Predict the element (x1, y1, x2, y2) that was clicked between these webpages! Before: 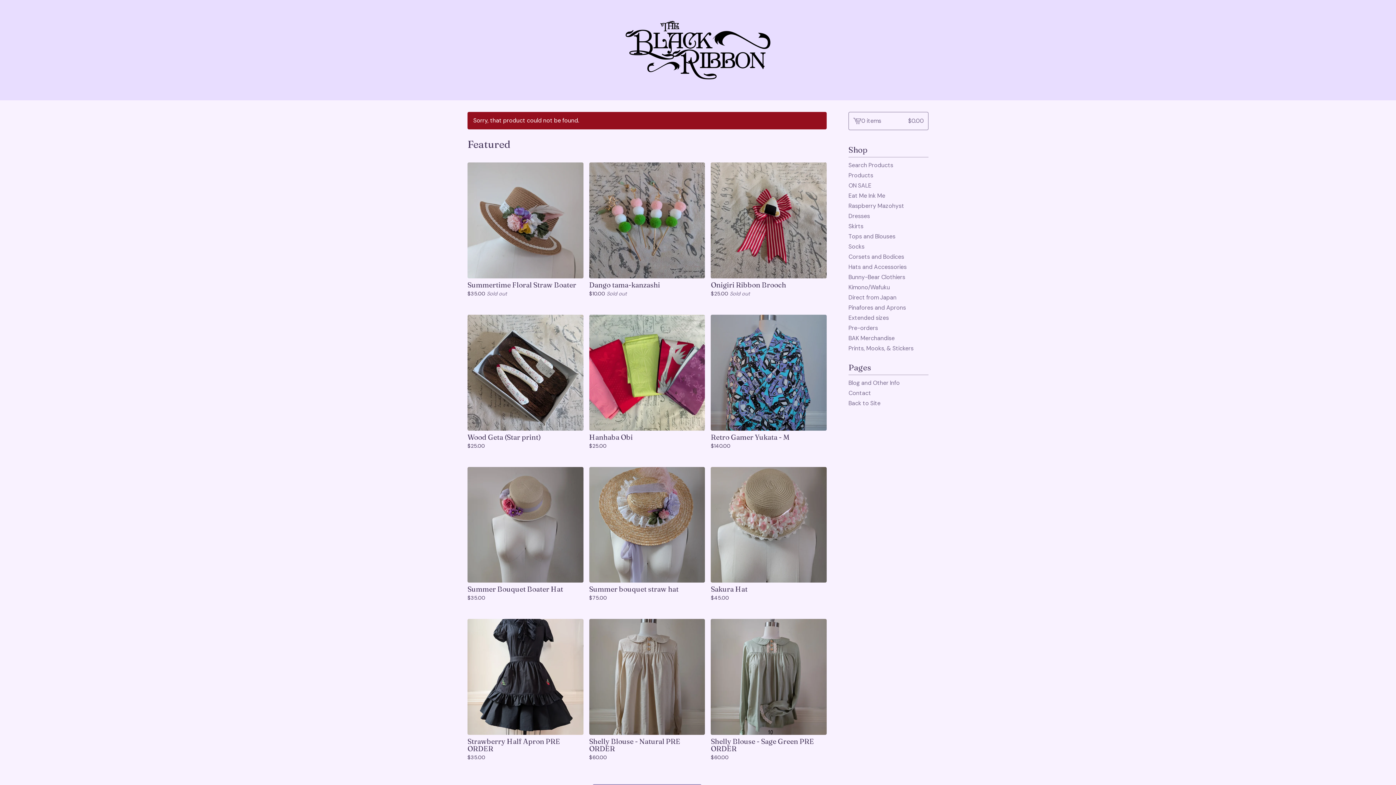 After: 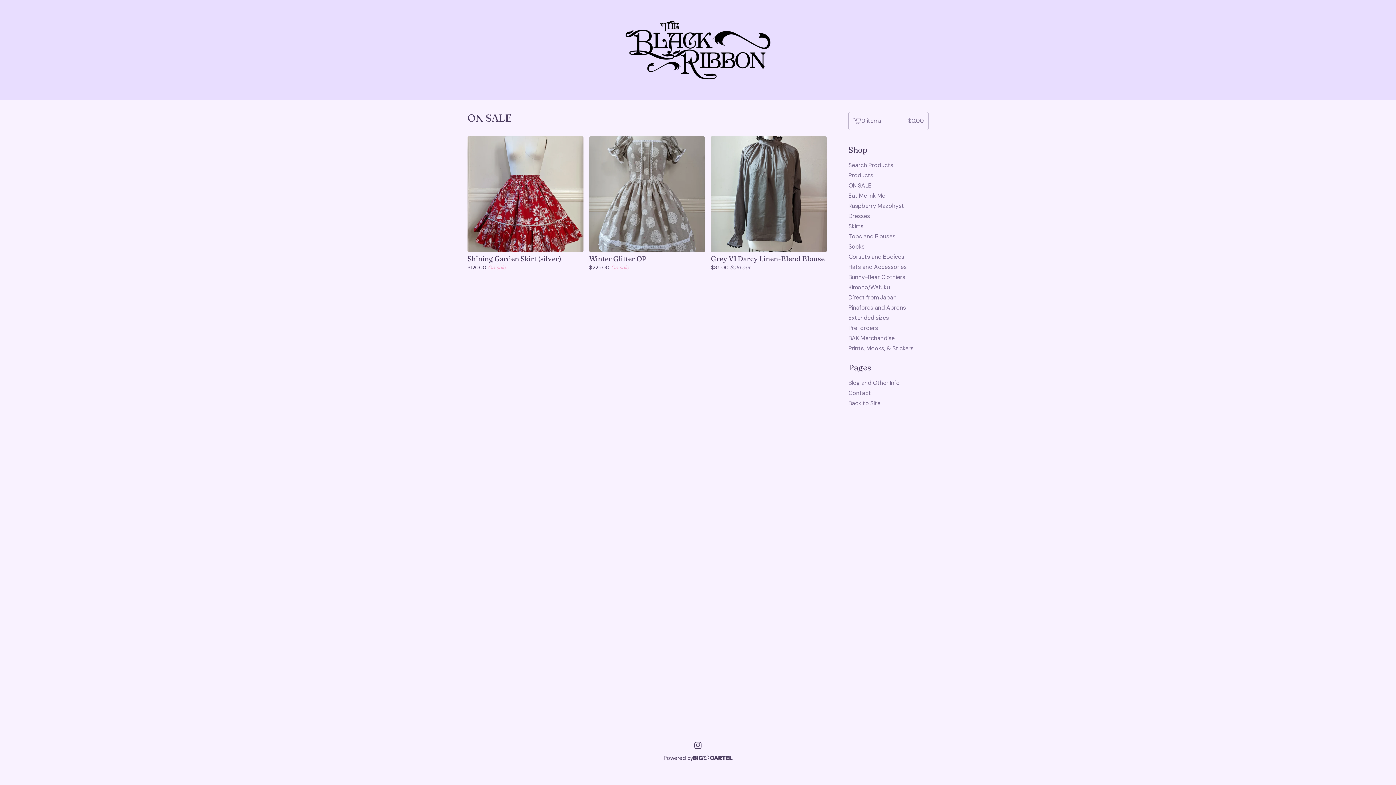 Action: bbox: (848, 180, 928, 191) label: ON SALE